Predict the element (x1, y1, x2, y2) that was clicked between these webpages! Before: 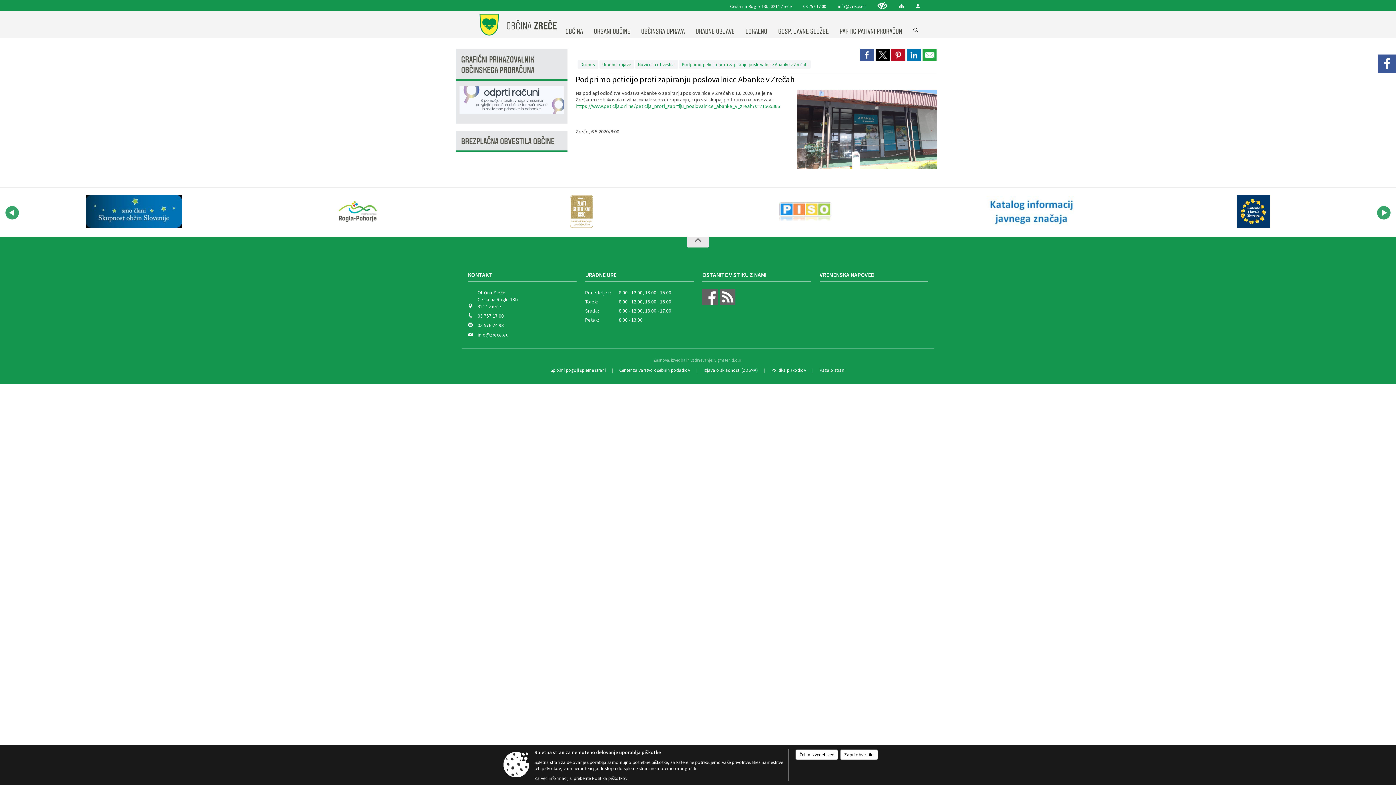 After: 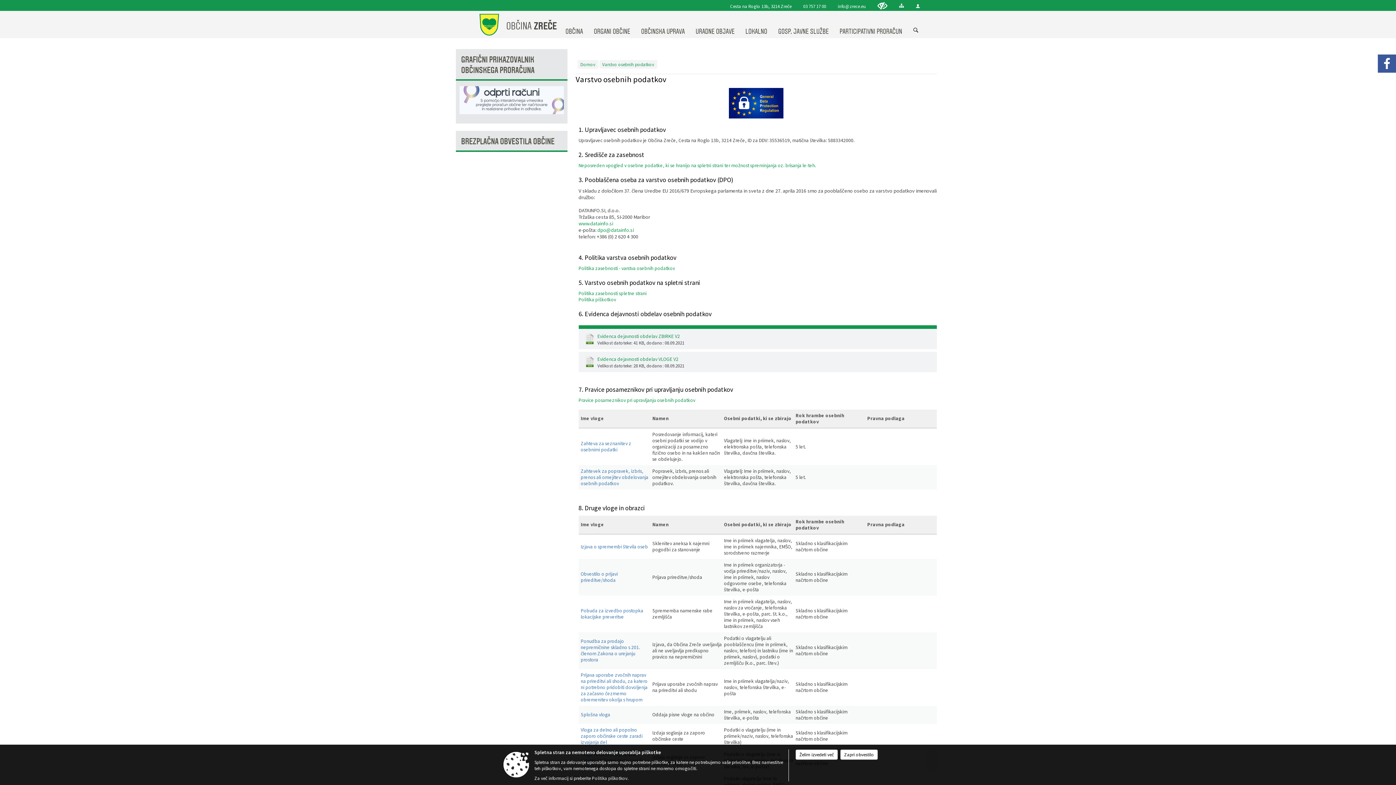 Action: bbox: (619, 367, 690, 372) label: Center za varstvo osebnih podatkov